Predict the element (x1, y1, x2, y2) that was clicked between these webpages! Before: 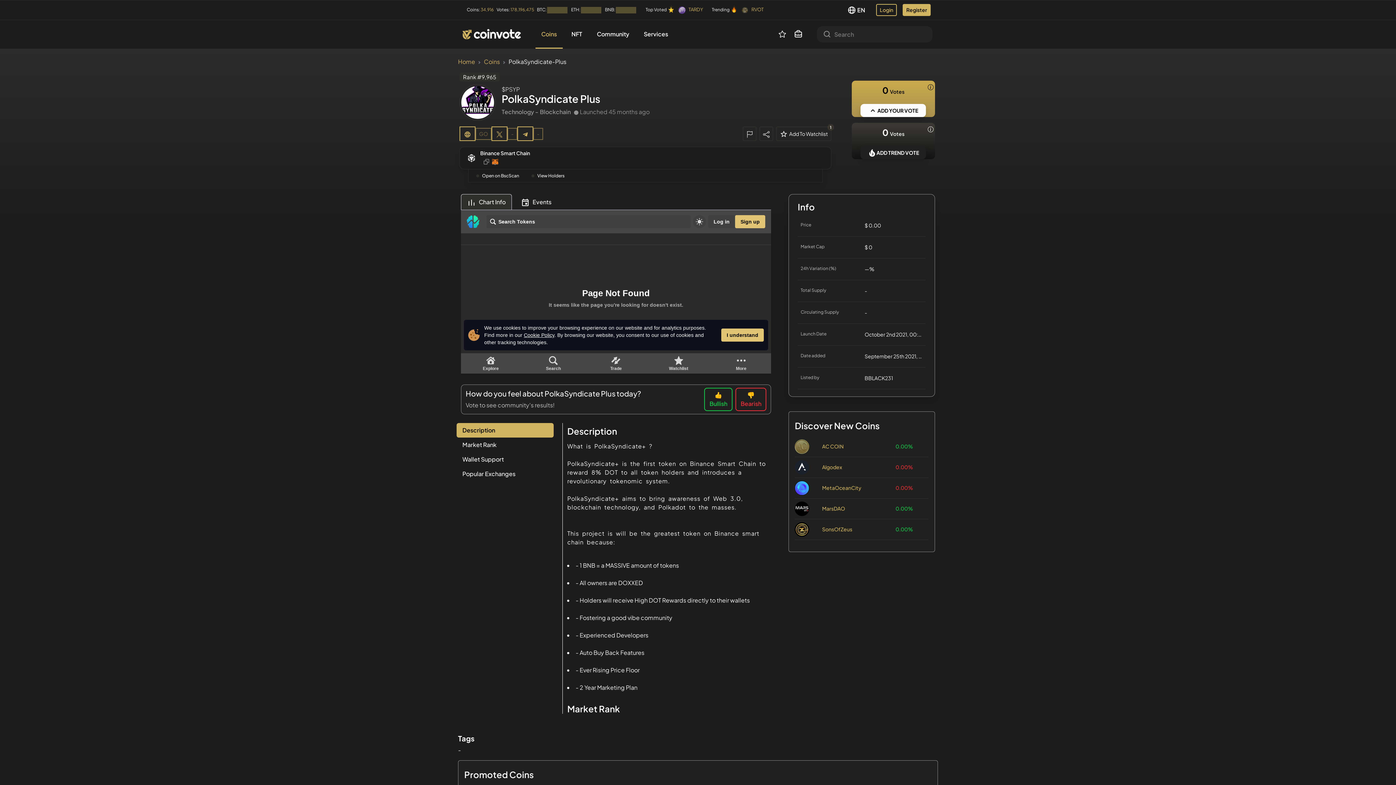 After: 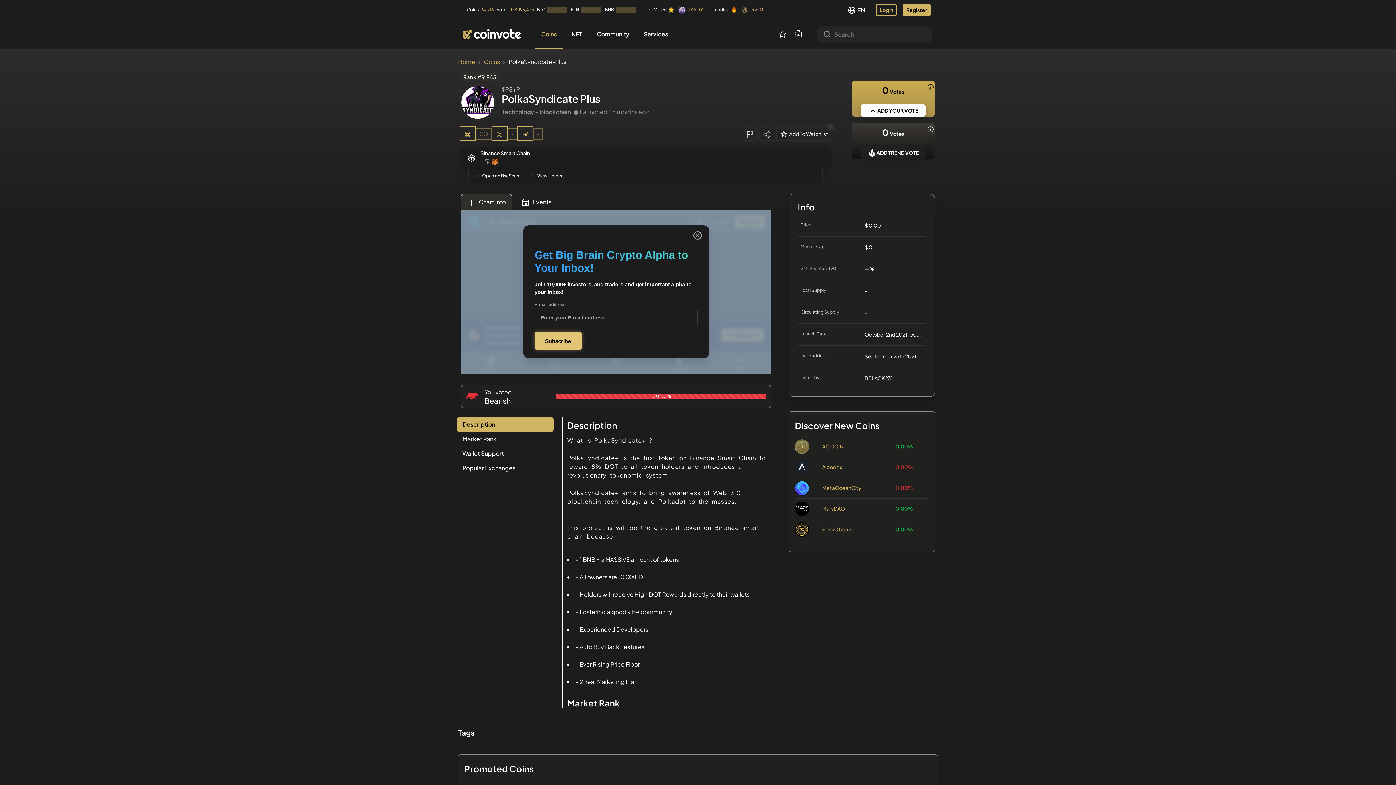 Action: bbox: (735, 385, 766, 409) label: 👎 Bearish